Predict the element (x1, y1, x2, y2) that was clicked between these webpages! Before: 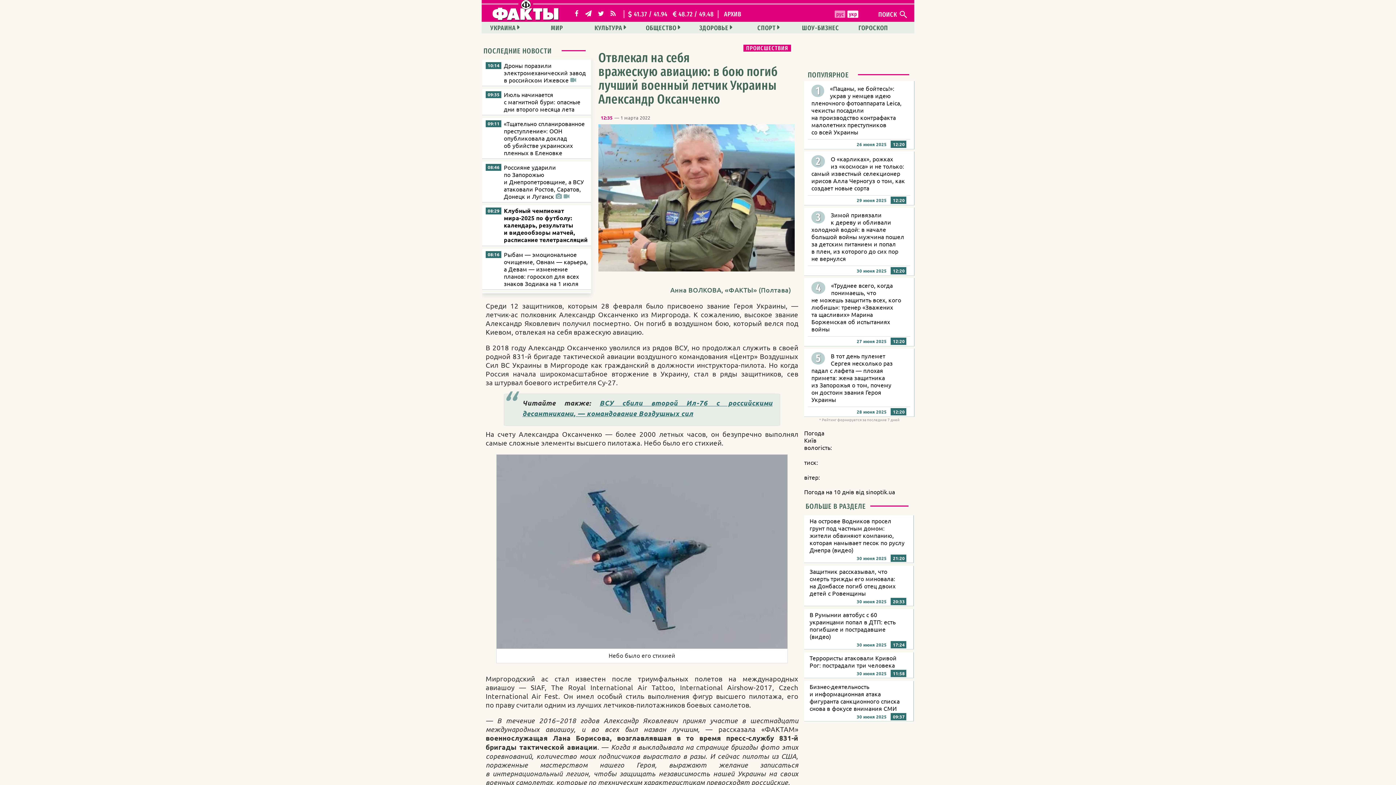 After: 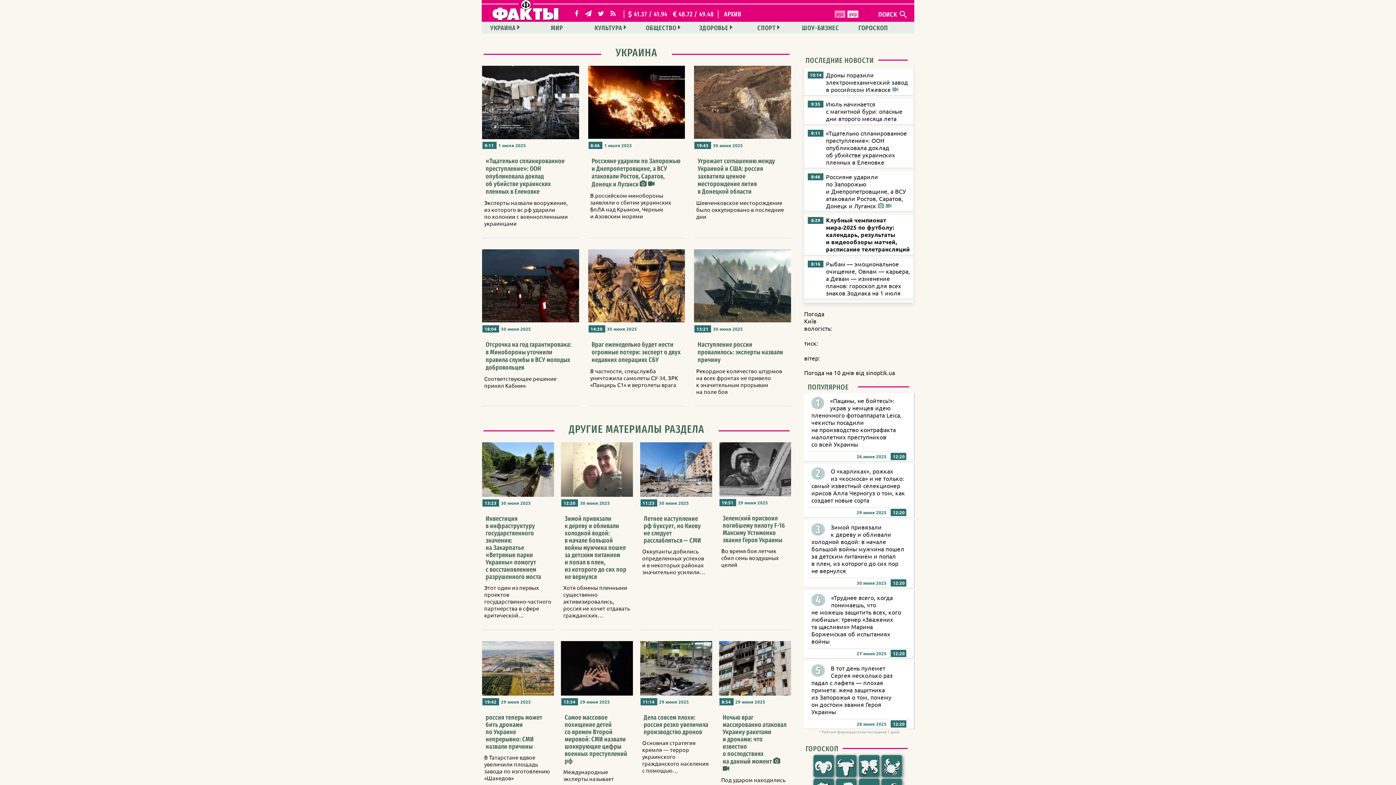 Action: bbox: (482, 21, 527, 33) label: УКРАИНА